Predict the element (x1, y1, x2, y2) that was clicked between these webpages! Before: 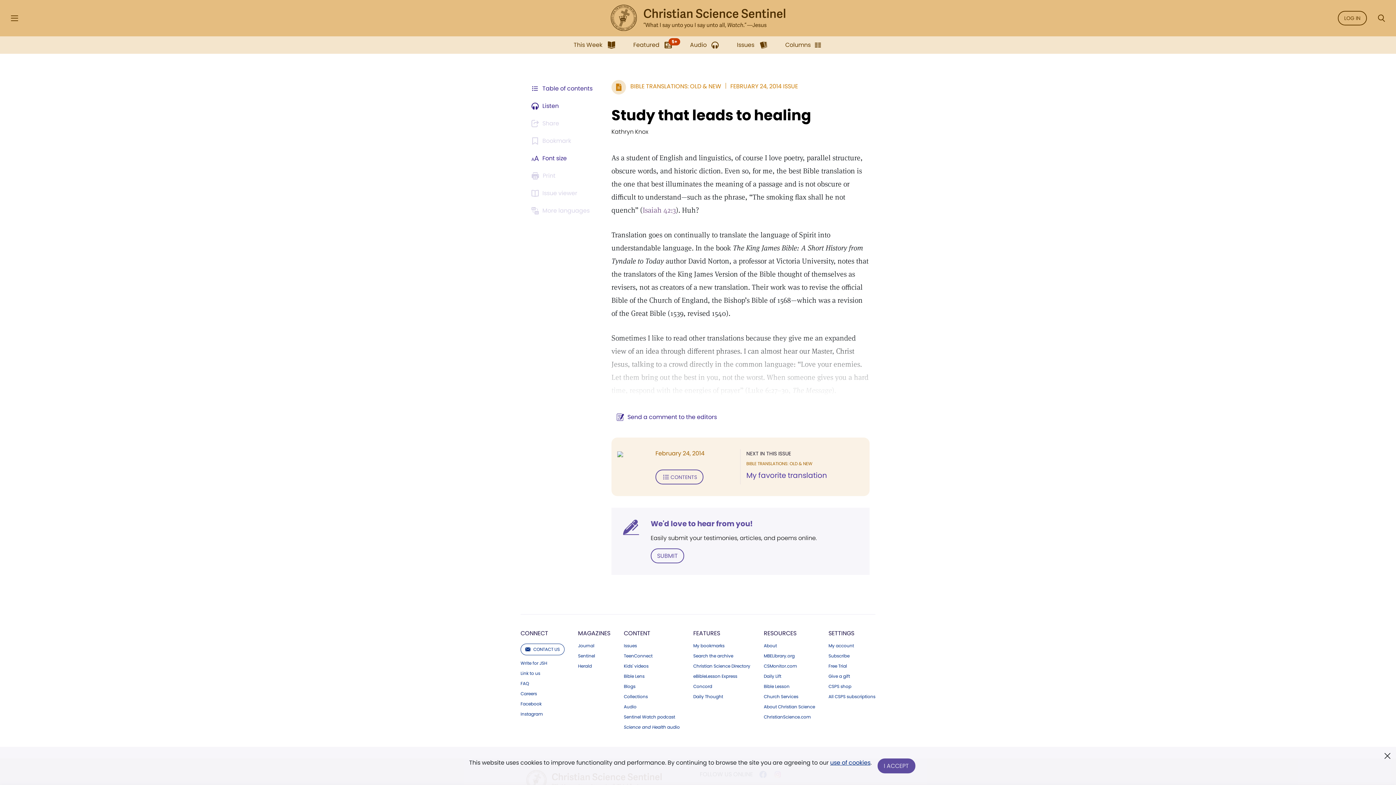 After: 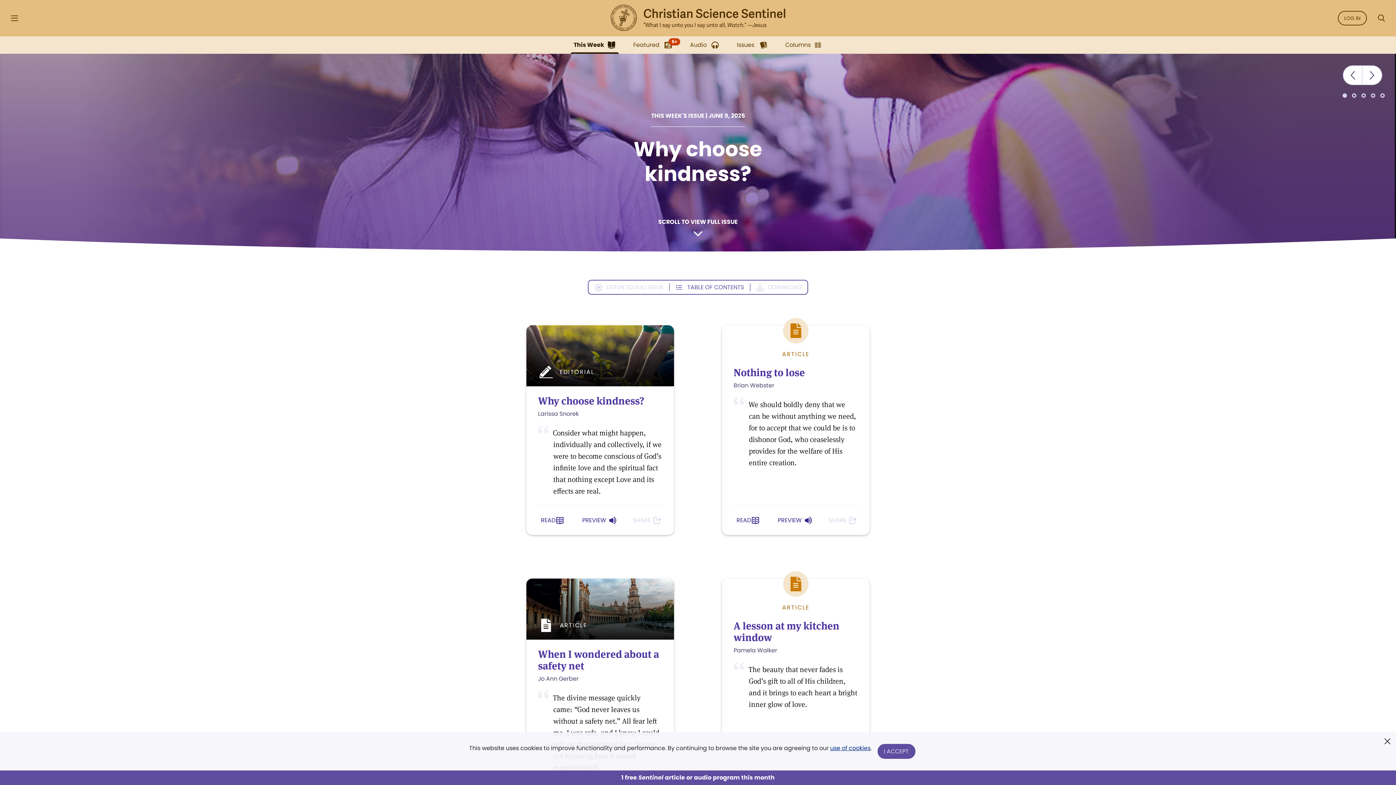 Action: bbox: (610, 4, 785, 31)